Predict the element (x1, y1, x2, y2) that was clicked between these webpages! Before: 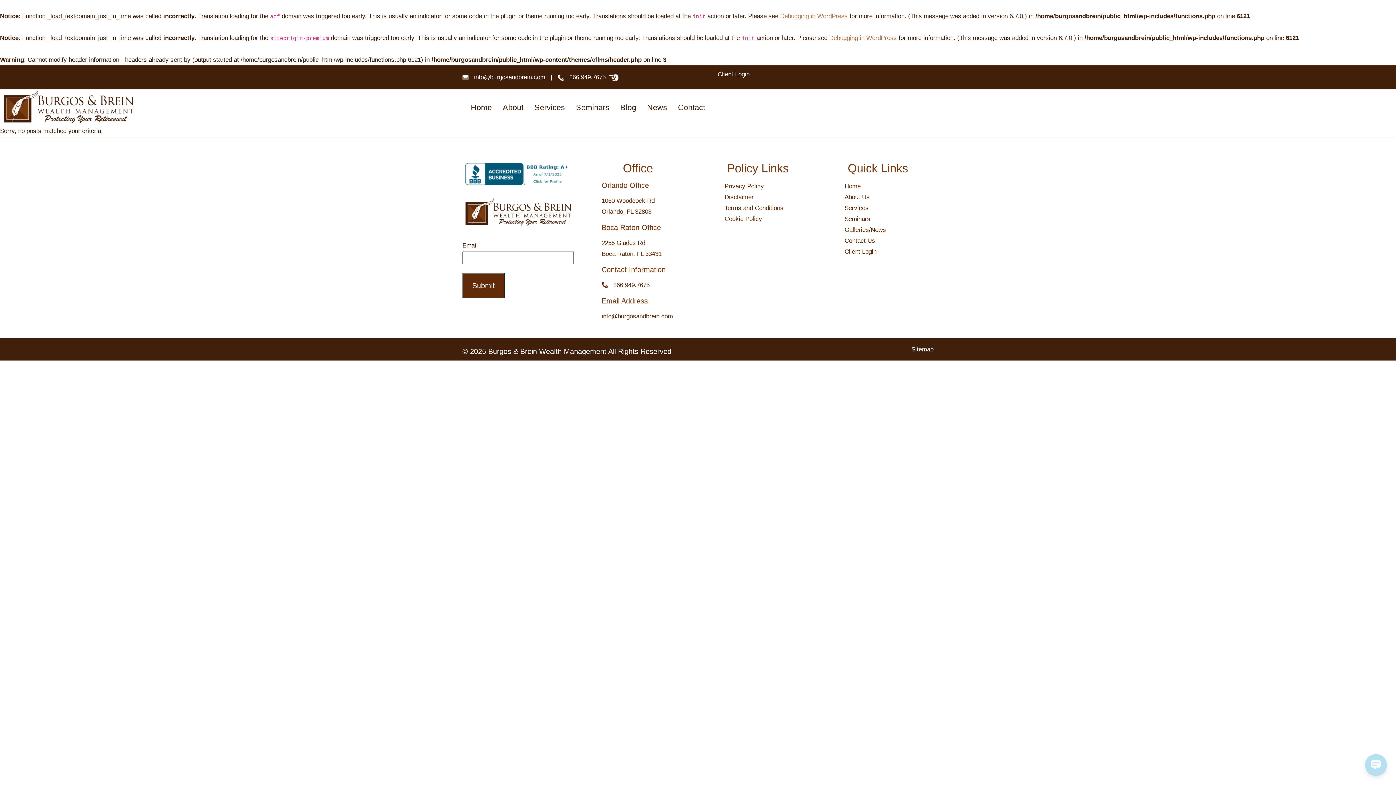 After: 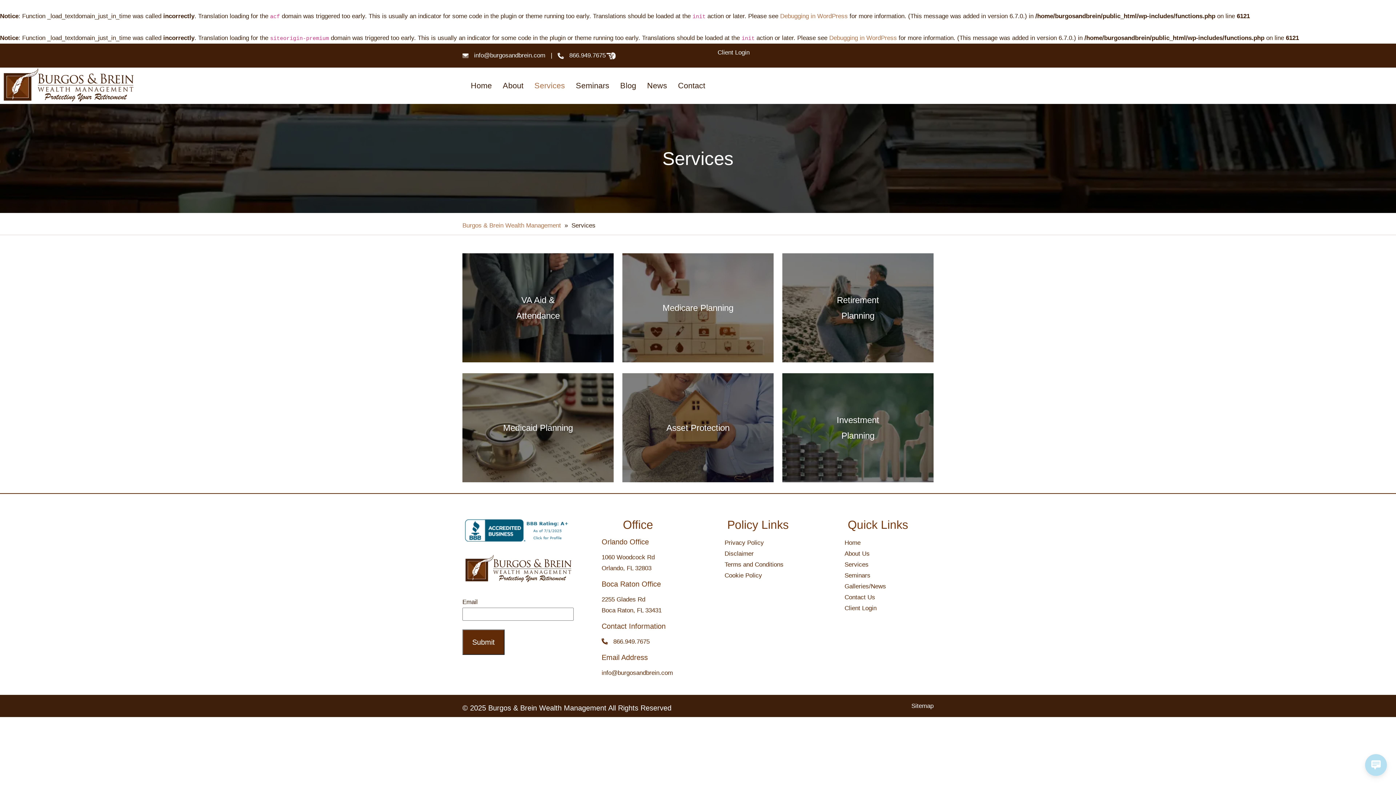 Action: label: Services bbox: (530, 98, 568, 116)